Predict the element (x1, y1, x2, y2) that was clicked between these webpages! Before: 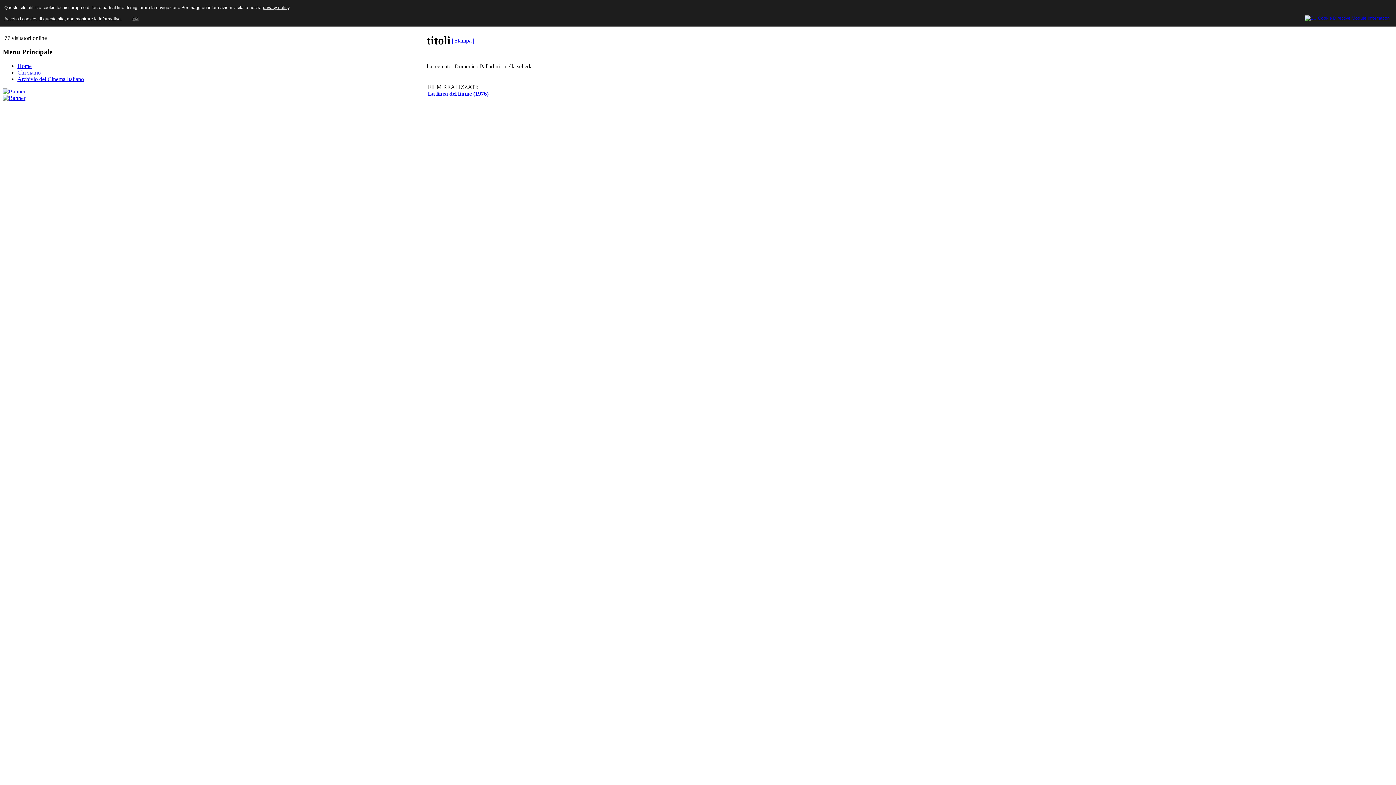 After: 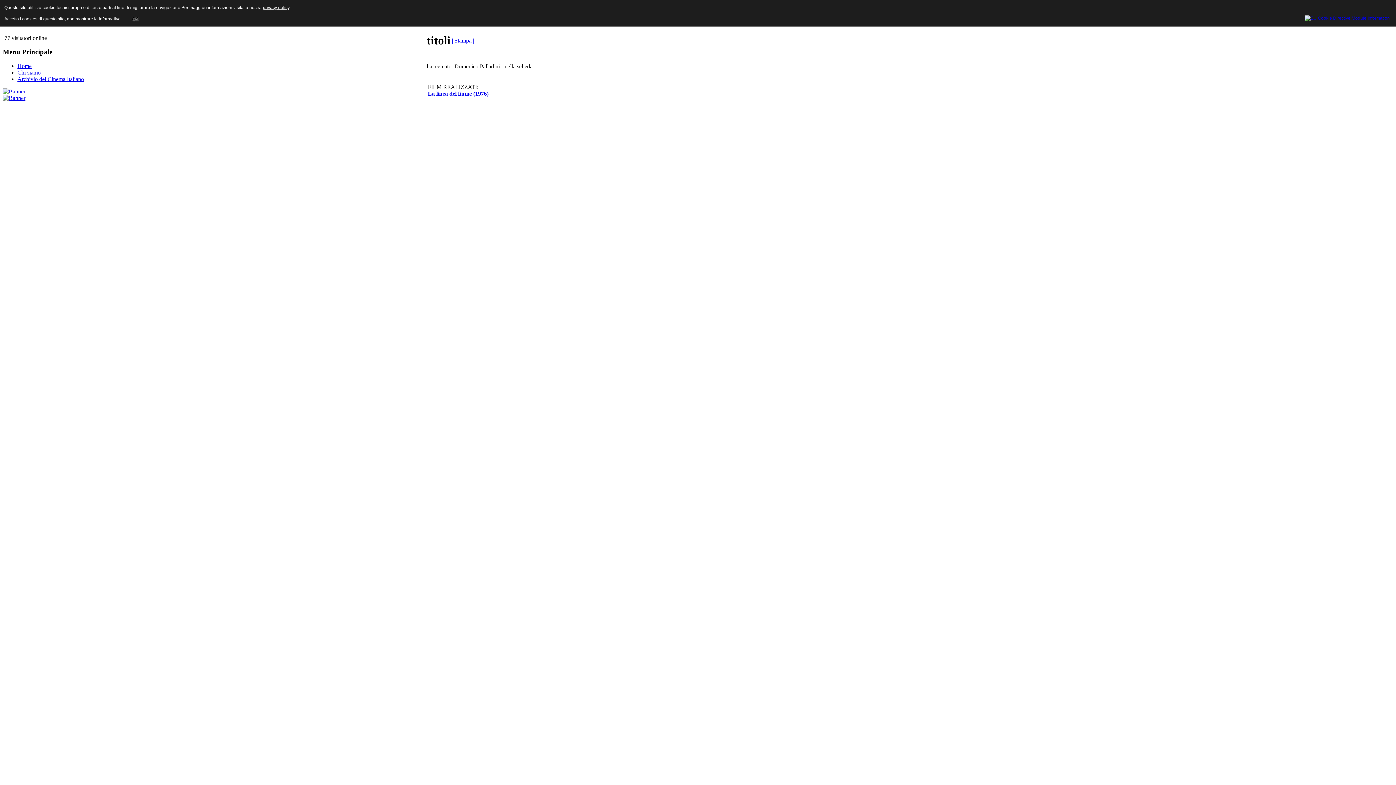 Action: bbox: (452, 37, 474, 43) label: | Stampa |